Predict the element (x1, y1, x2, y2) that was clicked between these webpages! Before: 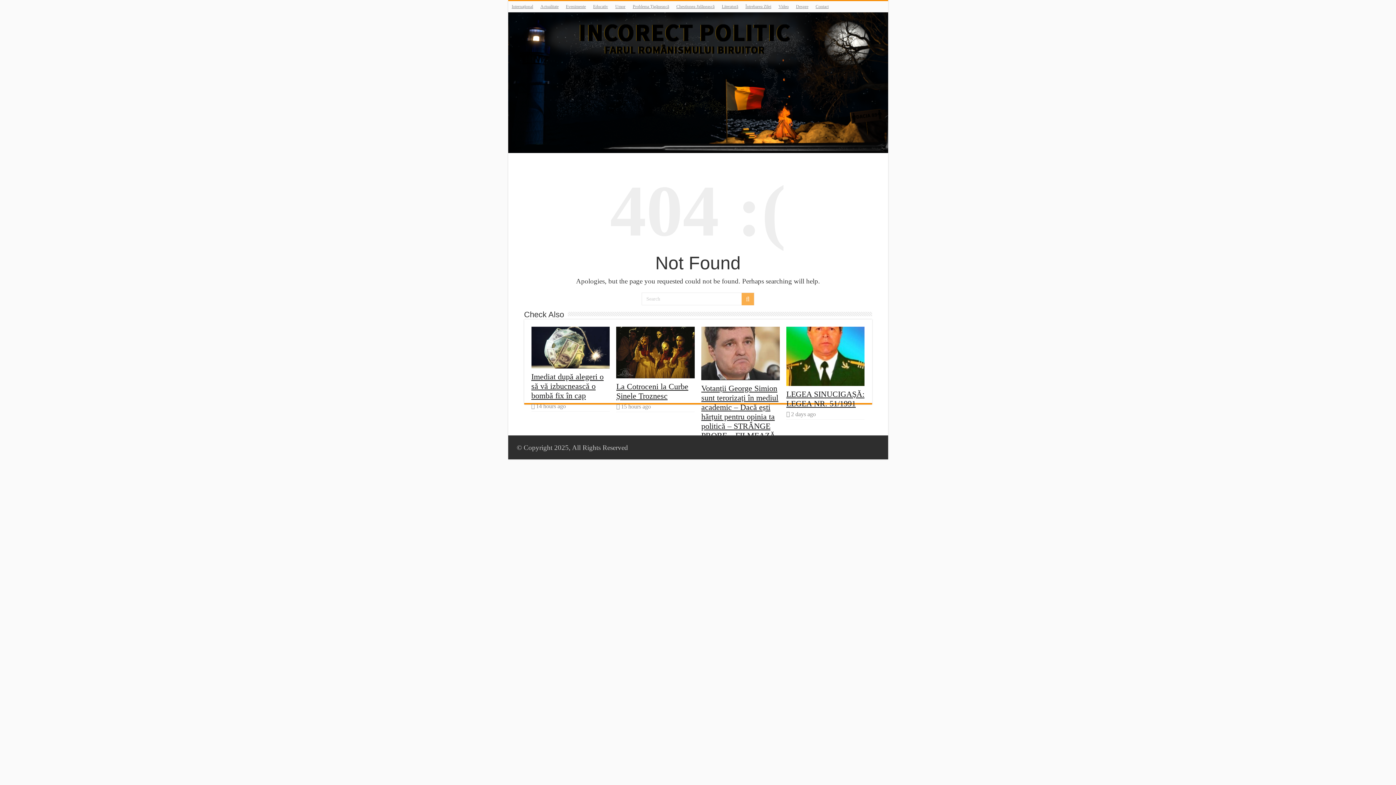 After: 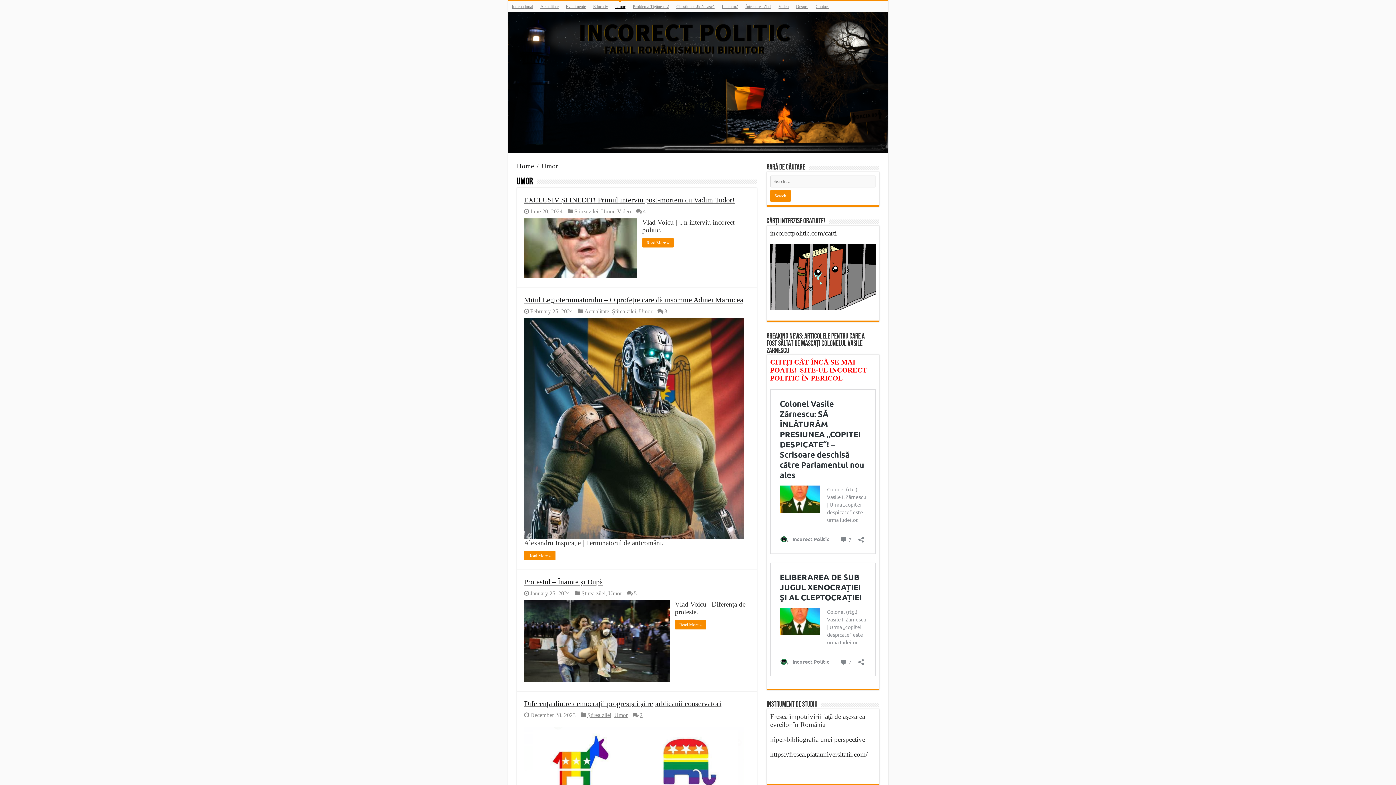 Action: label: Umor bbox: (611, 1, 629, 12)